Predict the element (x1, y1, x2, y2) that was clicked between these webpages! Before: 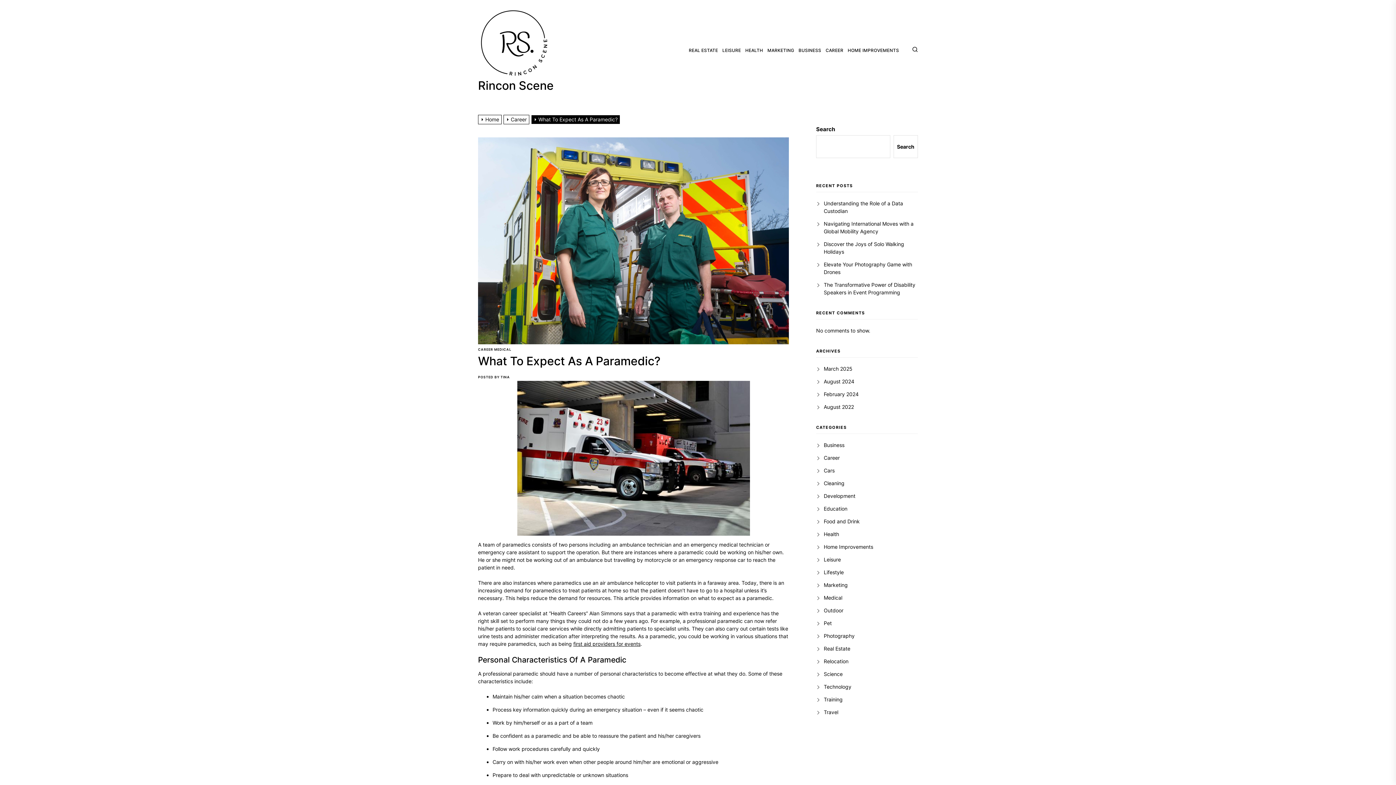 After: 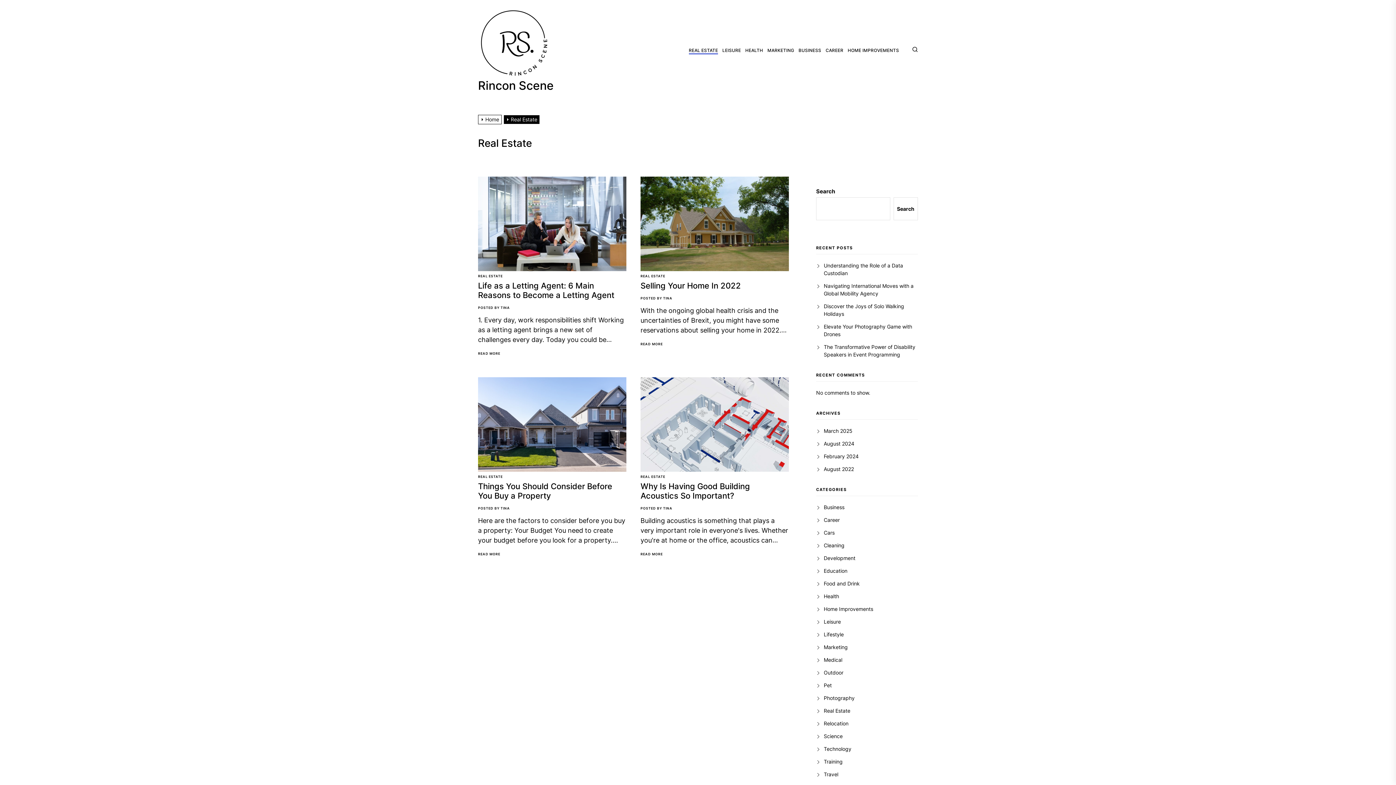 Action: label: REAL ESTATE bbox: (688, 48, 718, 53)